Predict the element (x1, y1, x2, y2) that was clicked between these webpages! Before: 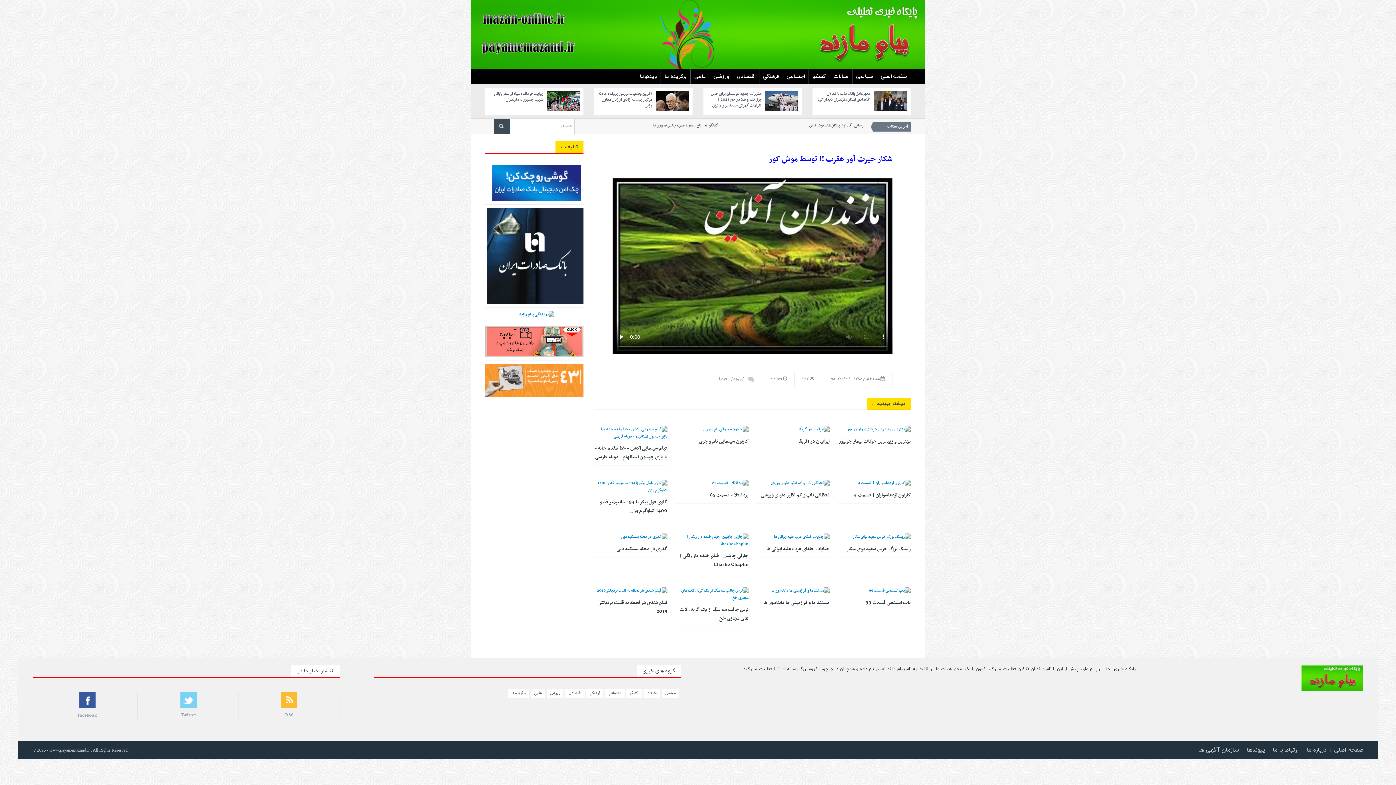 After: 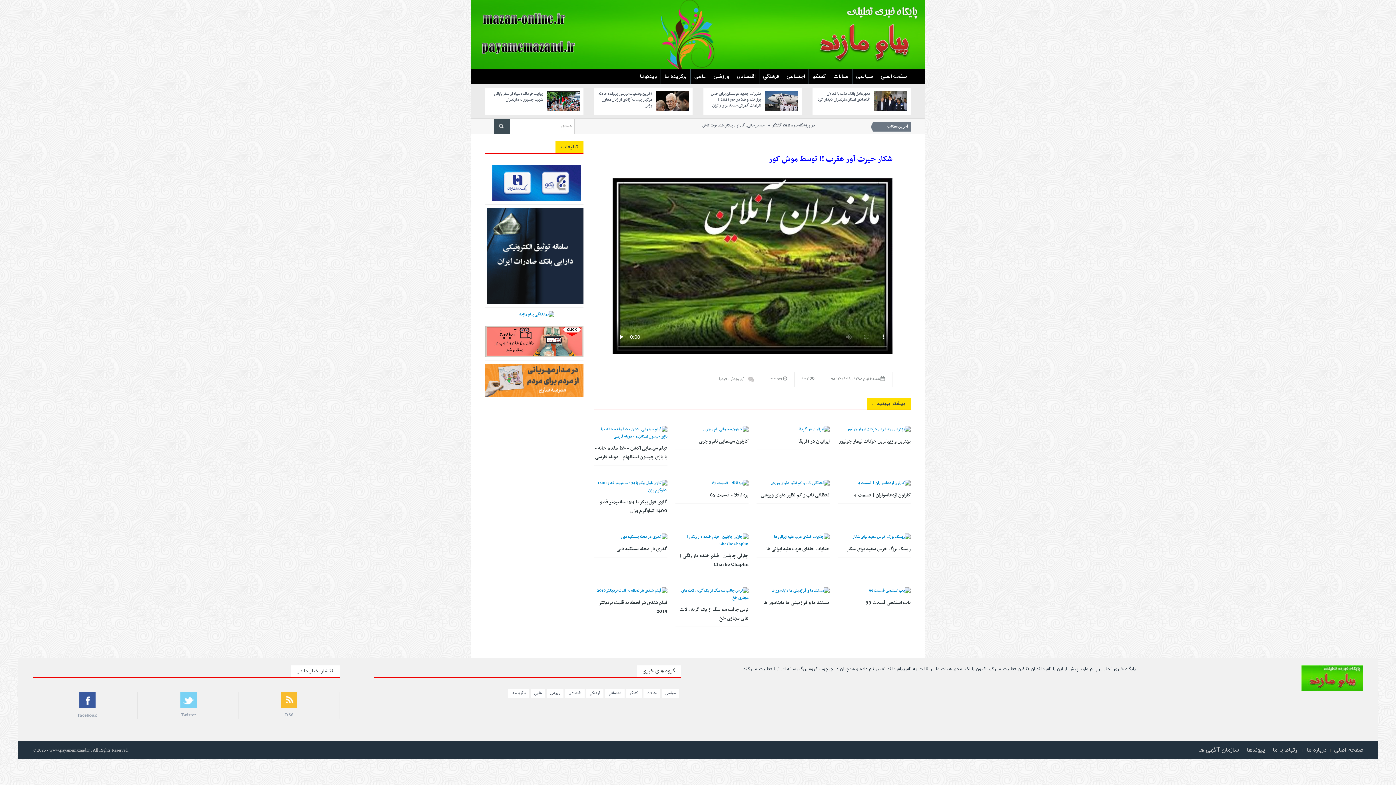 Action: label: گفتگو حسین‌خانی: گل اول پیکان هند بود؛ کاش VAR در ورزشگاه نبود bbox: (672, 122, 785, 129)